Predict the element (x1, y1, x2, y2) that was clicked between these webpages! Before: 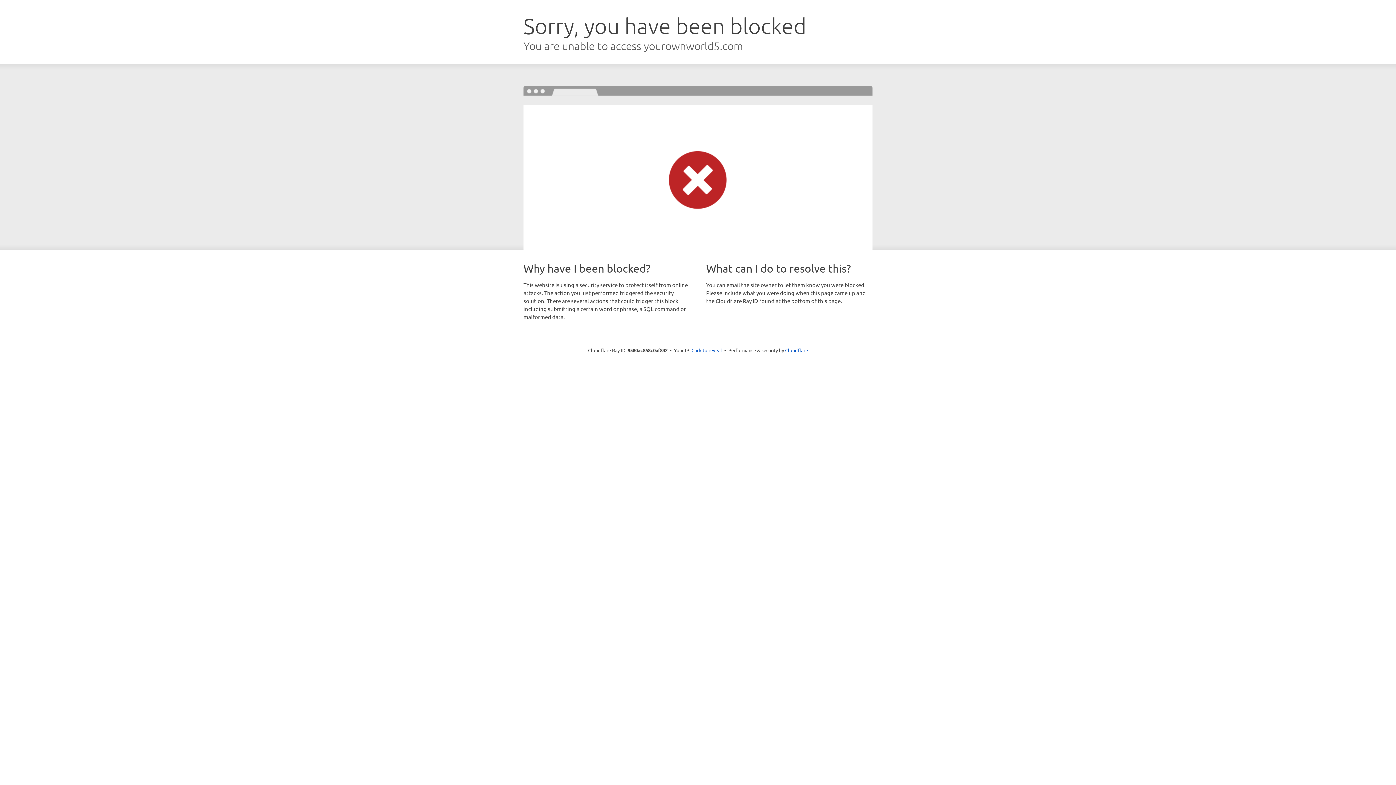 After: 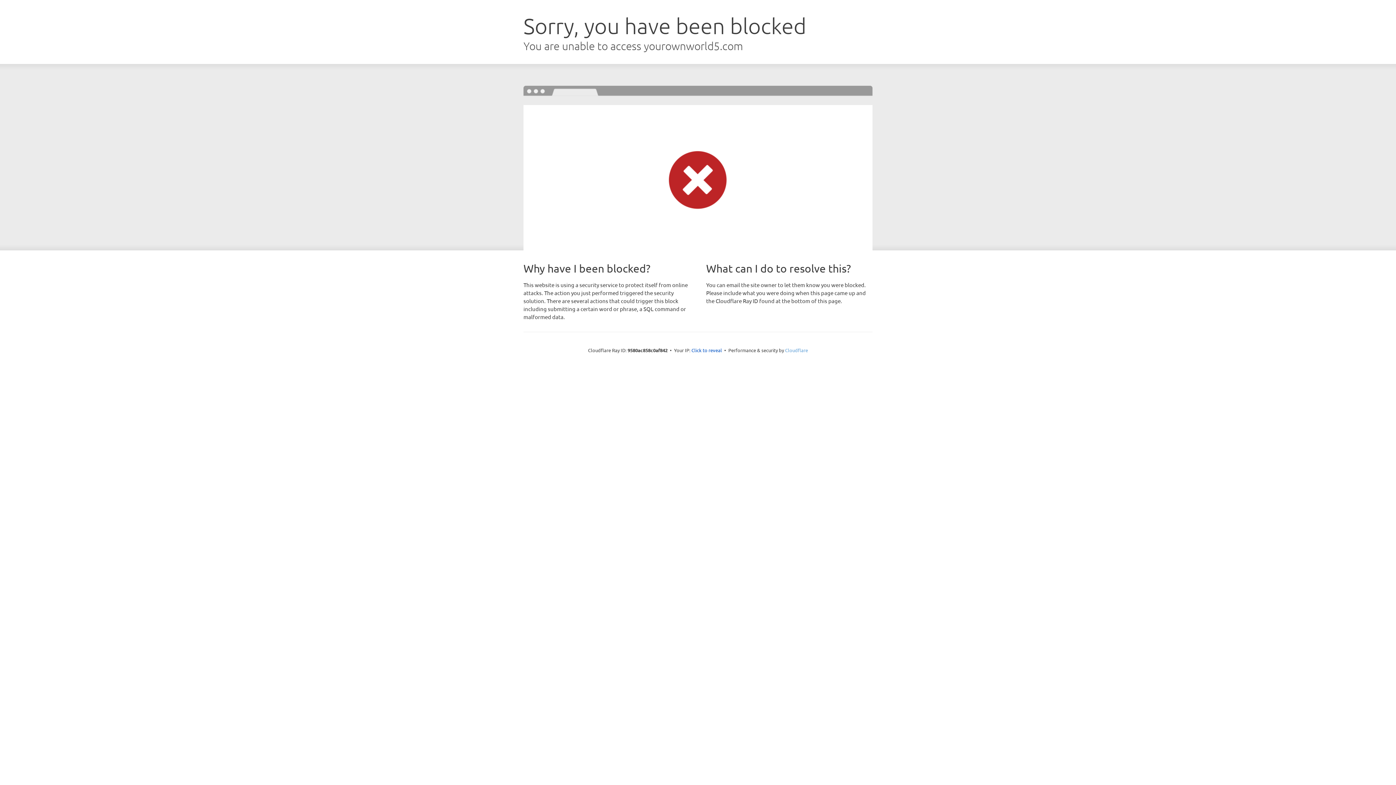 Action: bbox: (785, 347, 808, 353) label: Cloudflare